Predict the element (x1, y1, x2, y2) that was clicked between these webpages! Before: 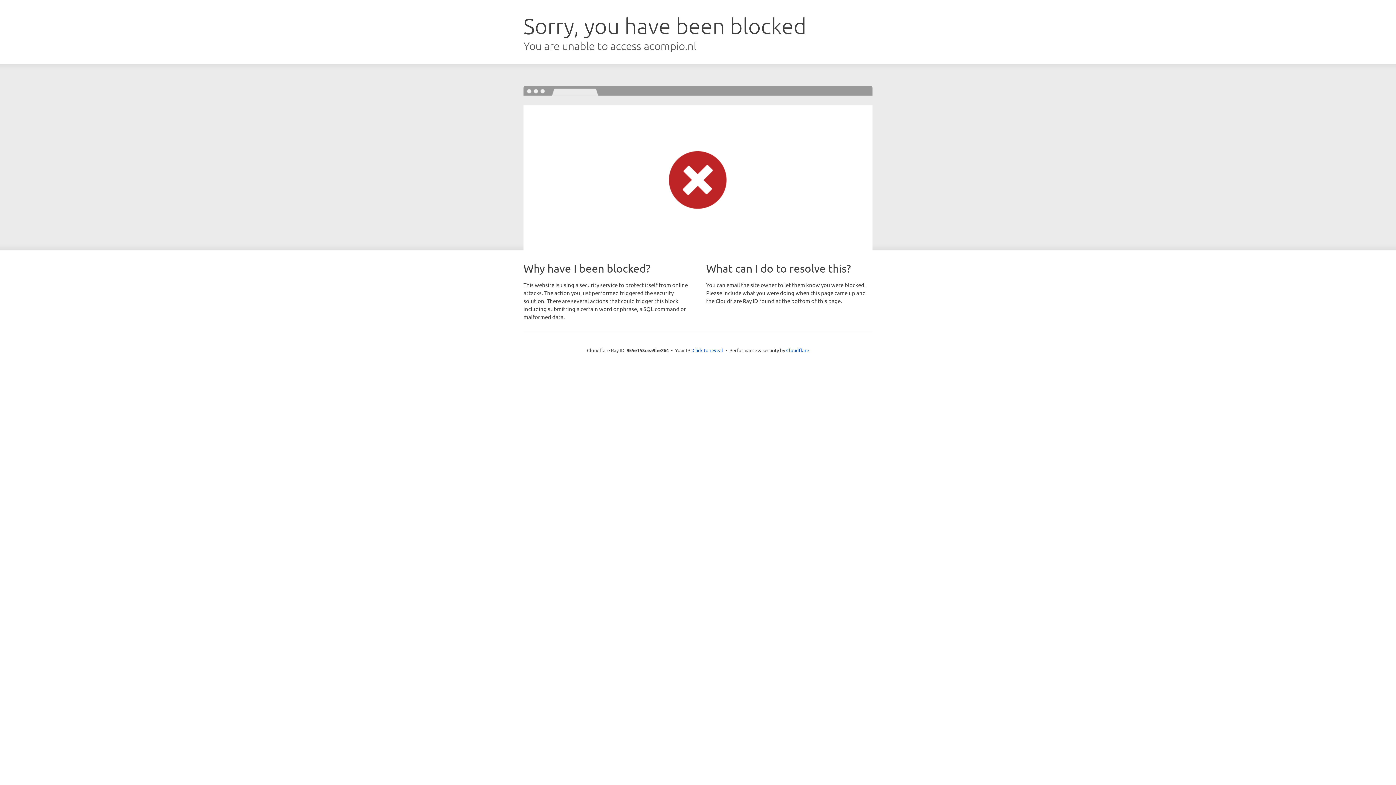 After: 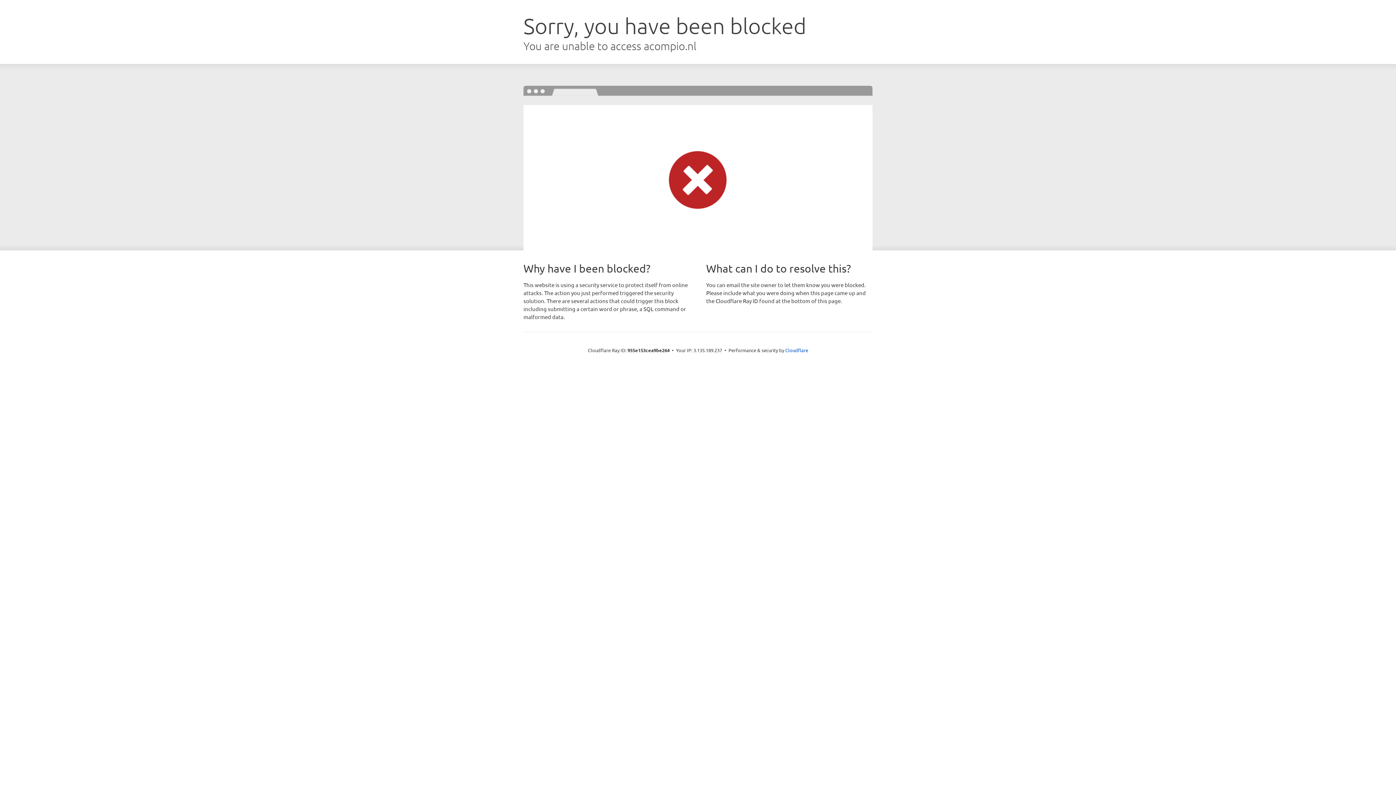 Action: label: Click to reveal bbox: (692, 346, 723, 353)